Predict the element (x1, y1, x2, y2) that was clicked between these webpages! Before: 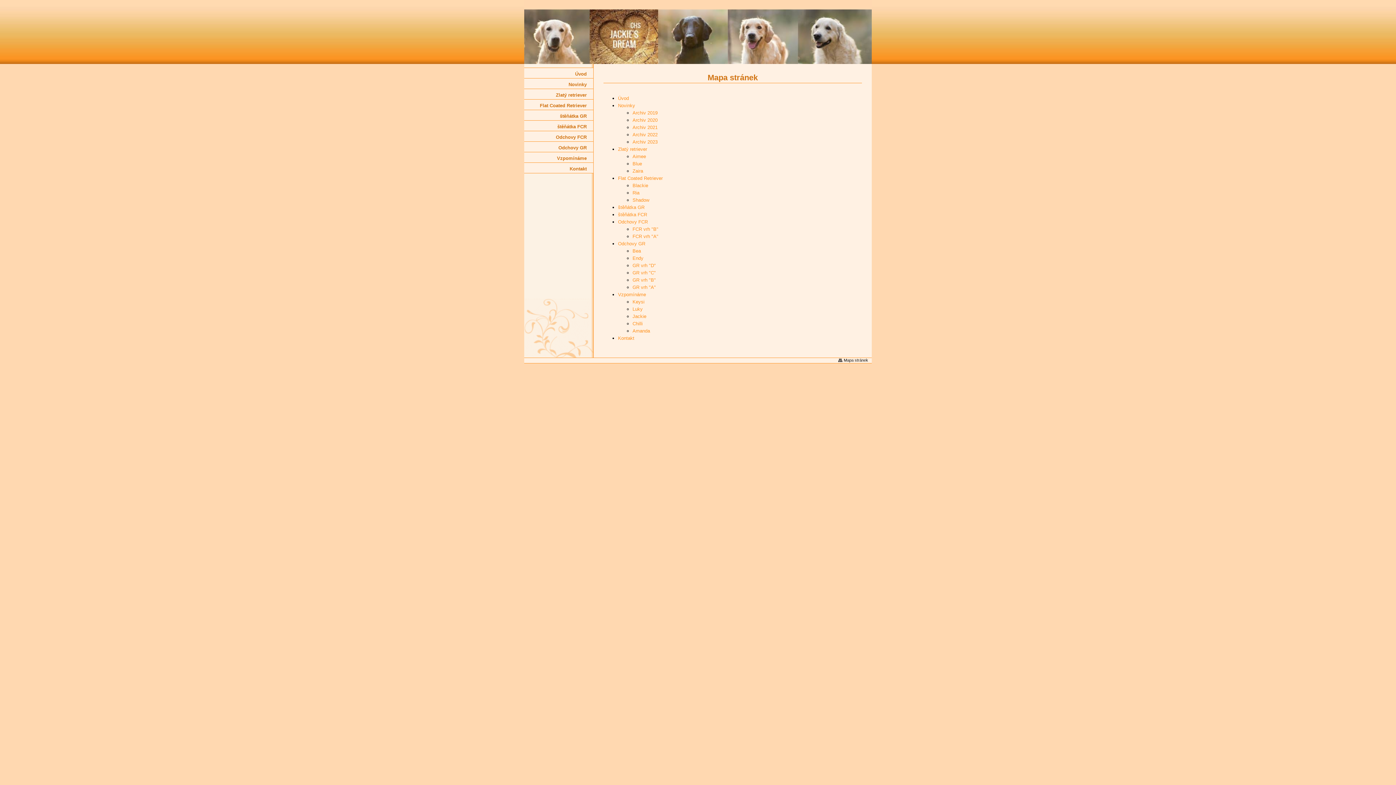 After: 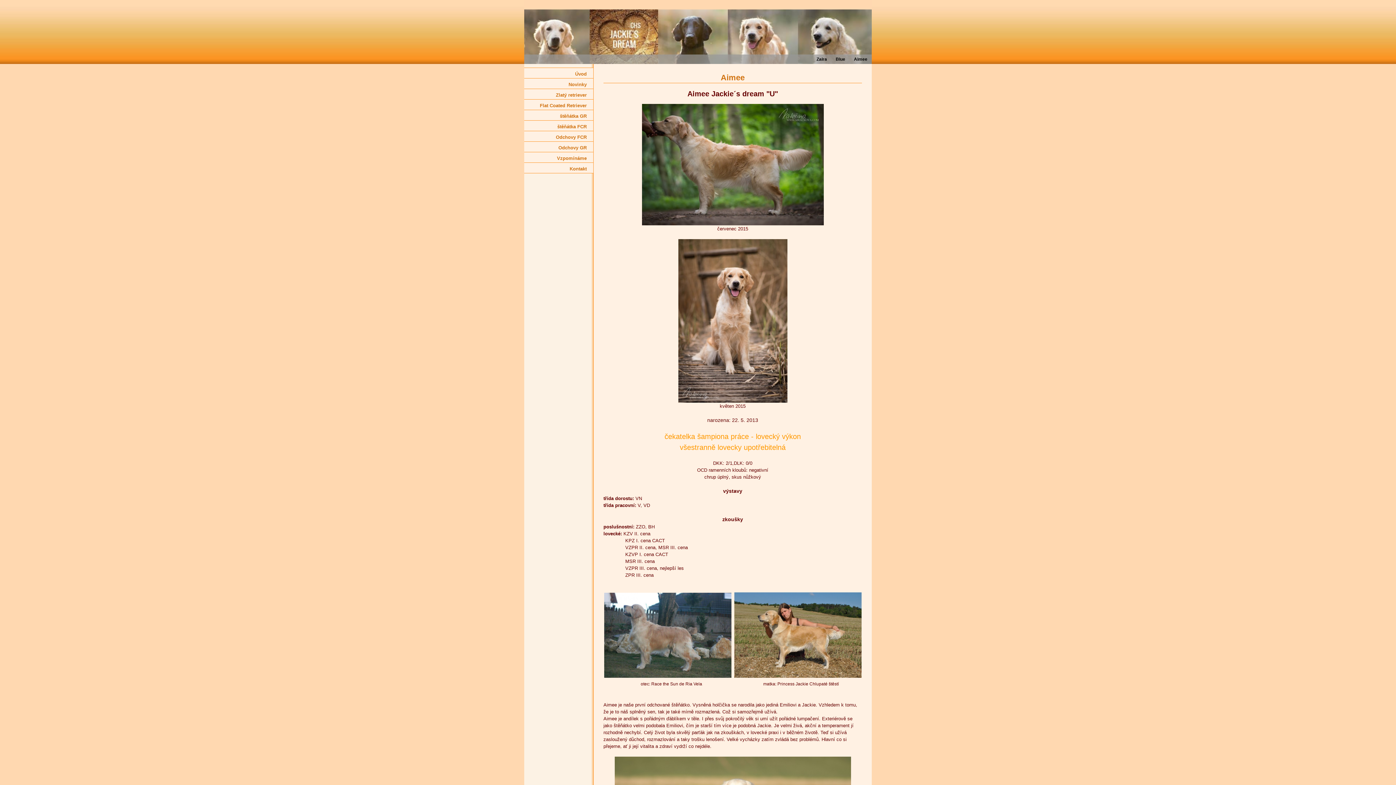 Action: bbox: (632, 153, 646, 159) label: Aimee